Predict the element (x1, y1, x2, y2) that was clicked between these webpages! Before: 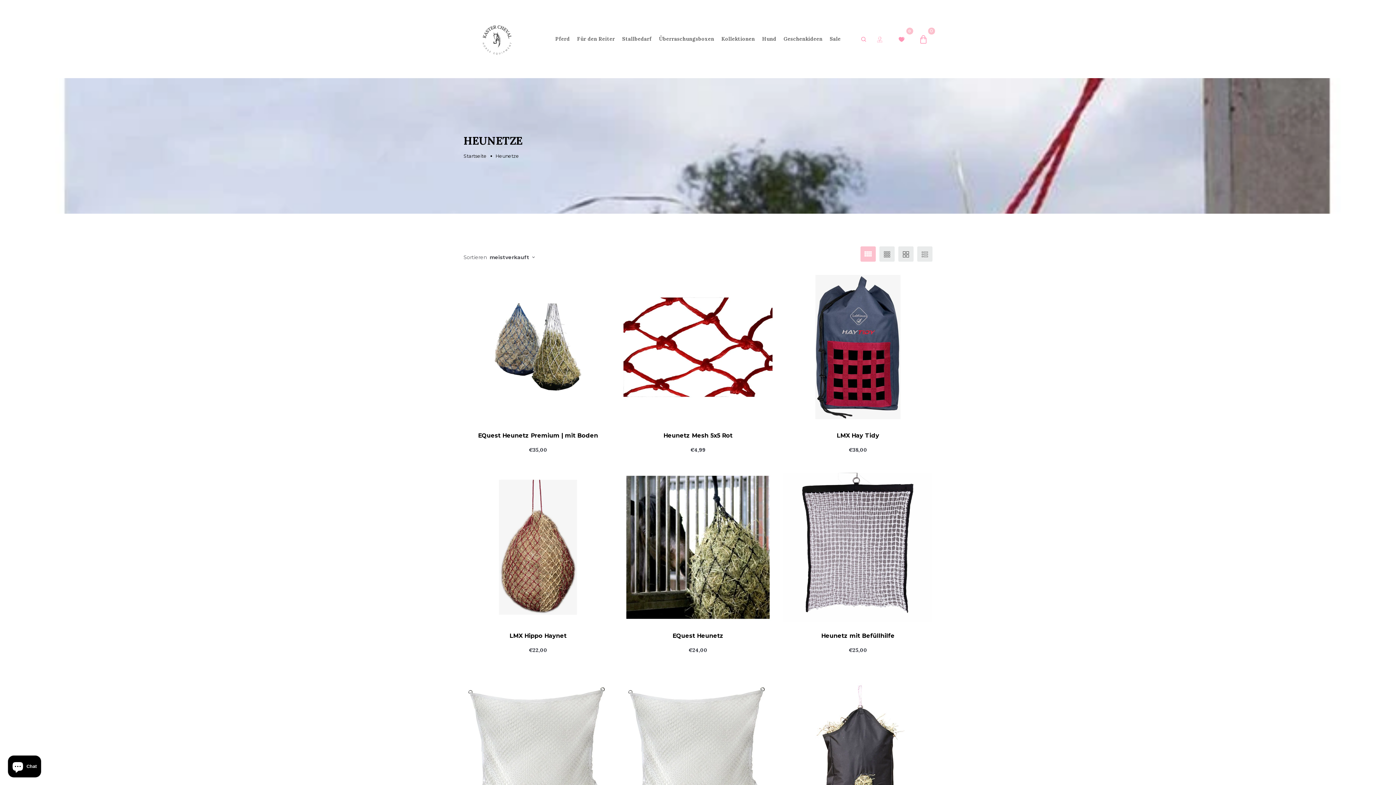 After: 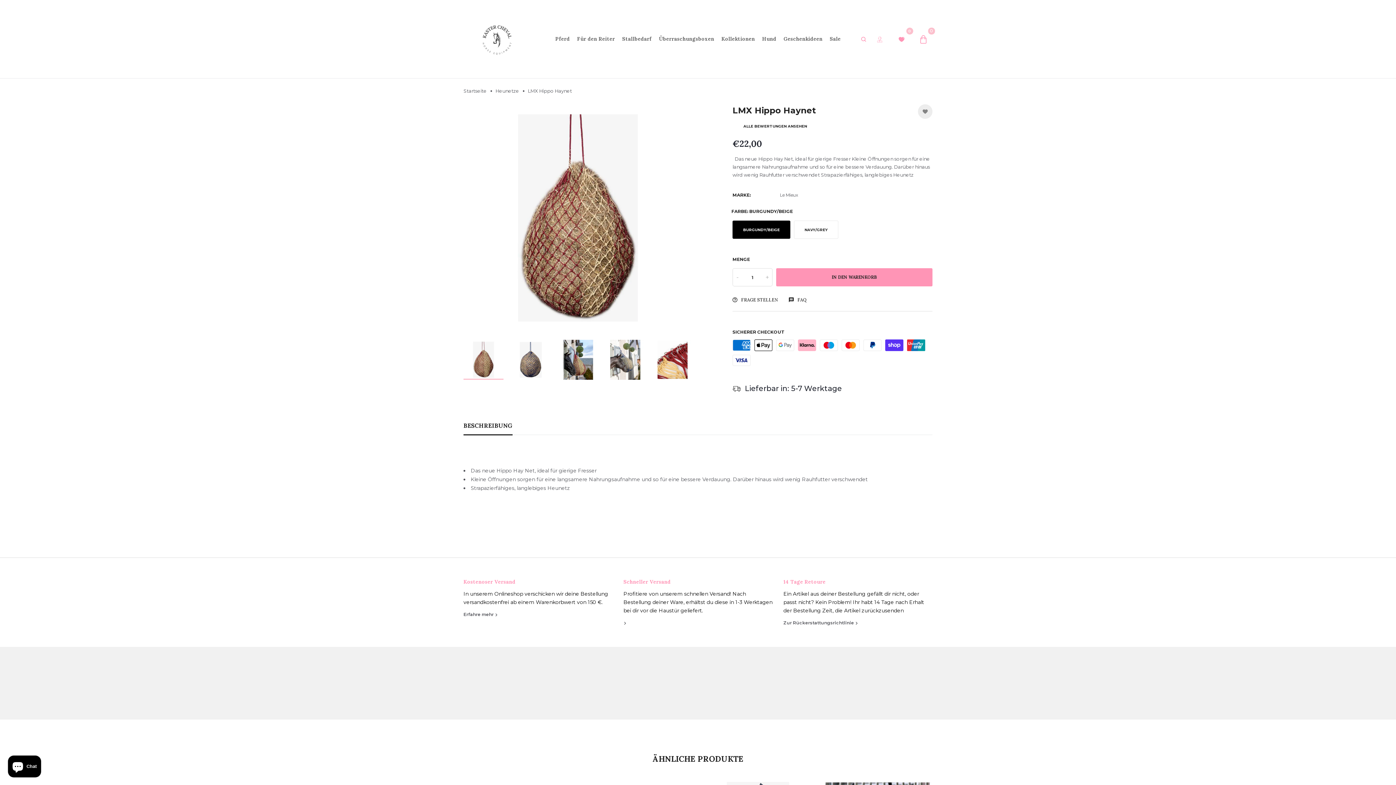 Action: bbox: (463, 473, 612, 622)